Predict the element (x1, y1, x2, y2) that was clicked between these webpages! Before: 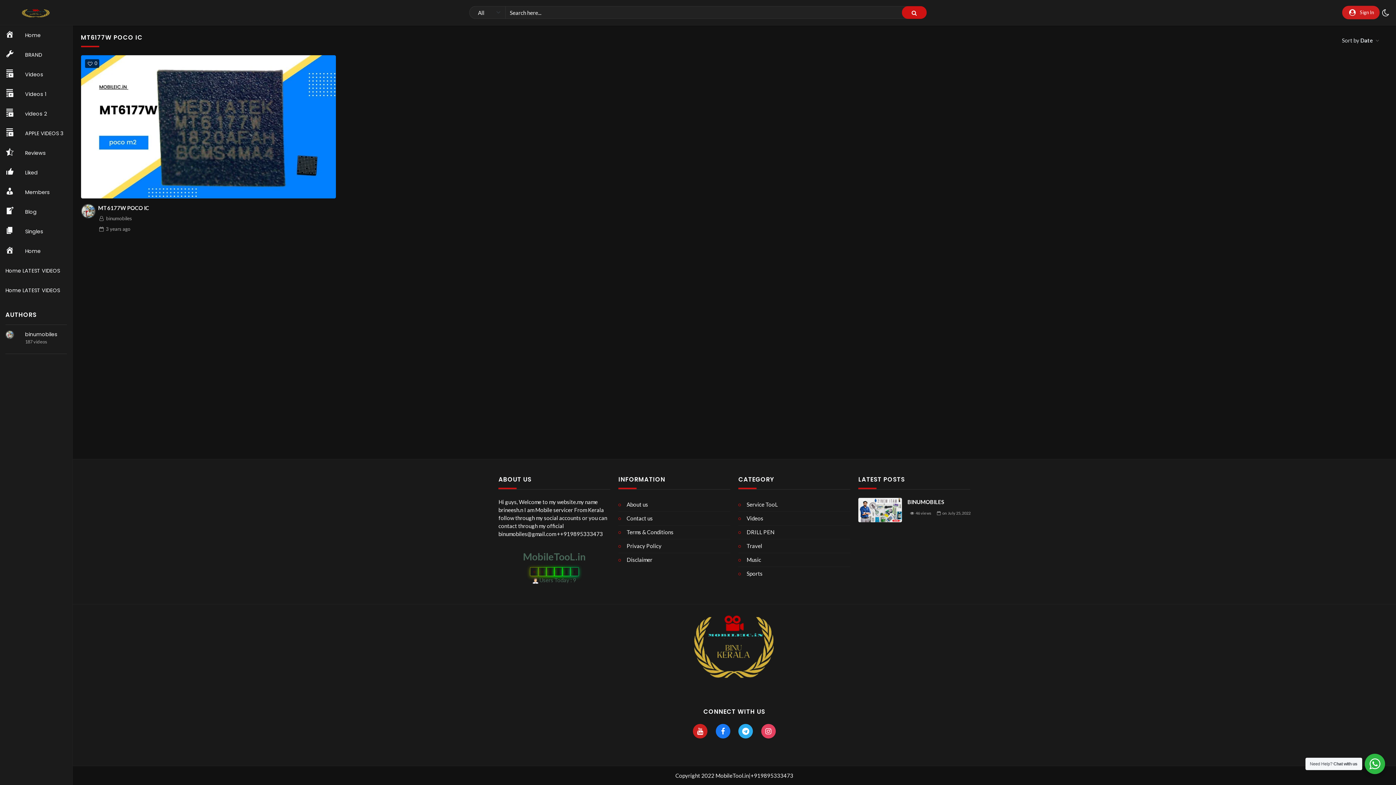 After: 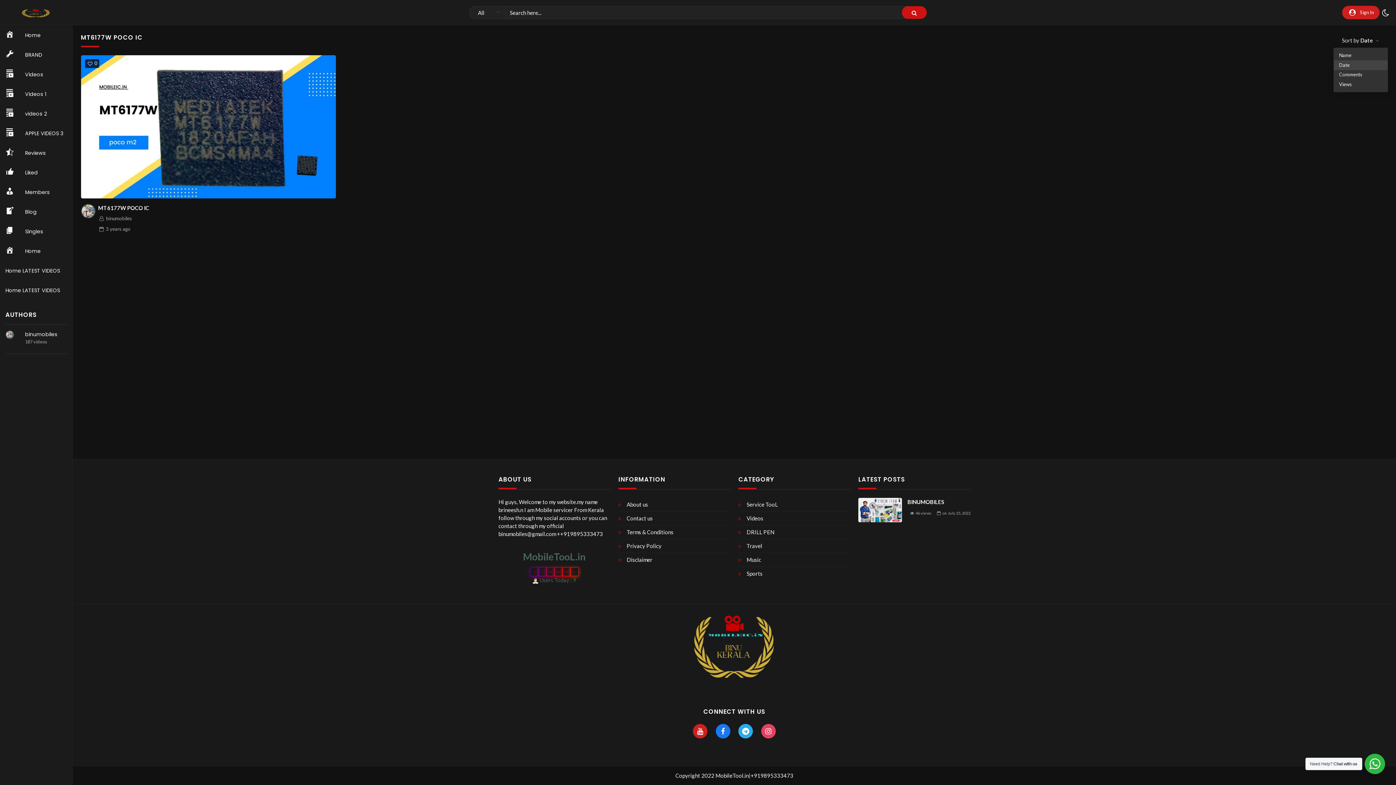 Action: label: Sort by Date  bbox: (1333, 33, 1388, 46)